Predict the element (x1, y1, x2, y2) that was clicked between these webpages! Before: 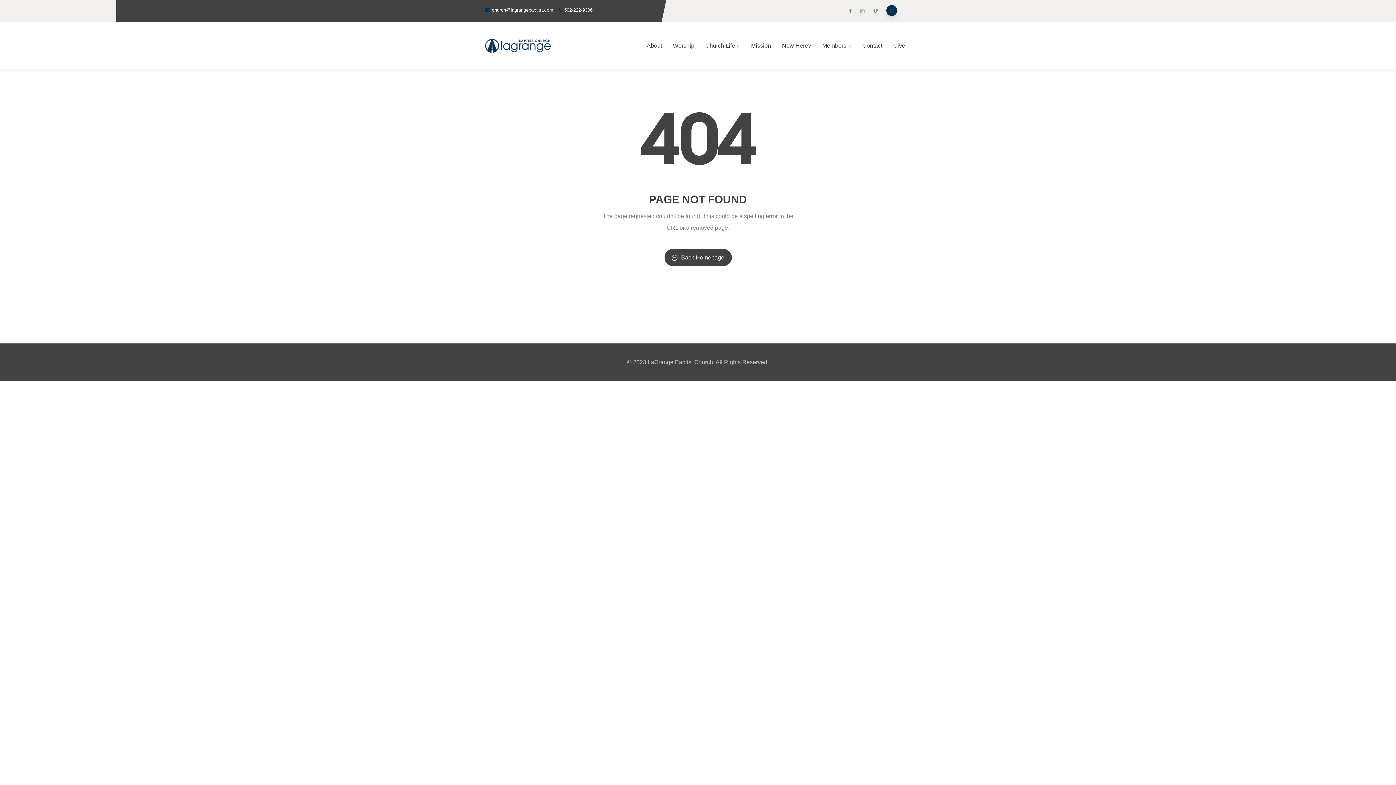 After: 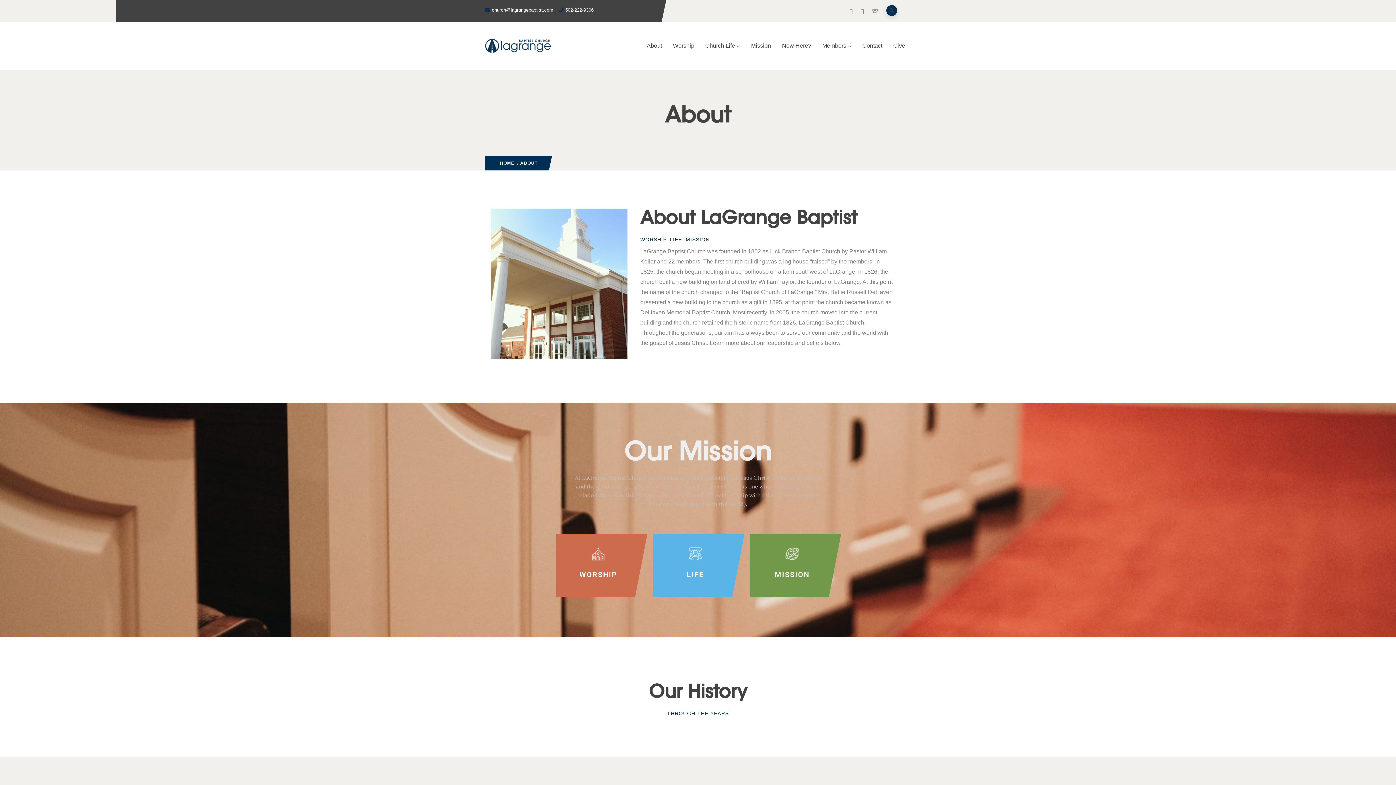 Action: label: About bbox: (641, 36, 667, 55)